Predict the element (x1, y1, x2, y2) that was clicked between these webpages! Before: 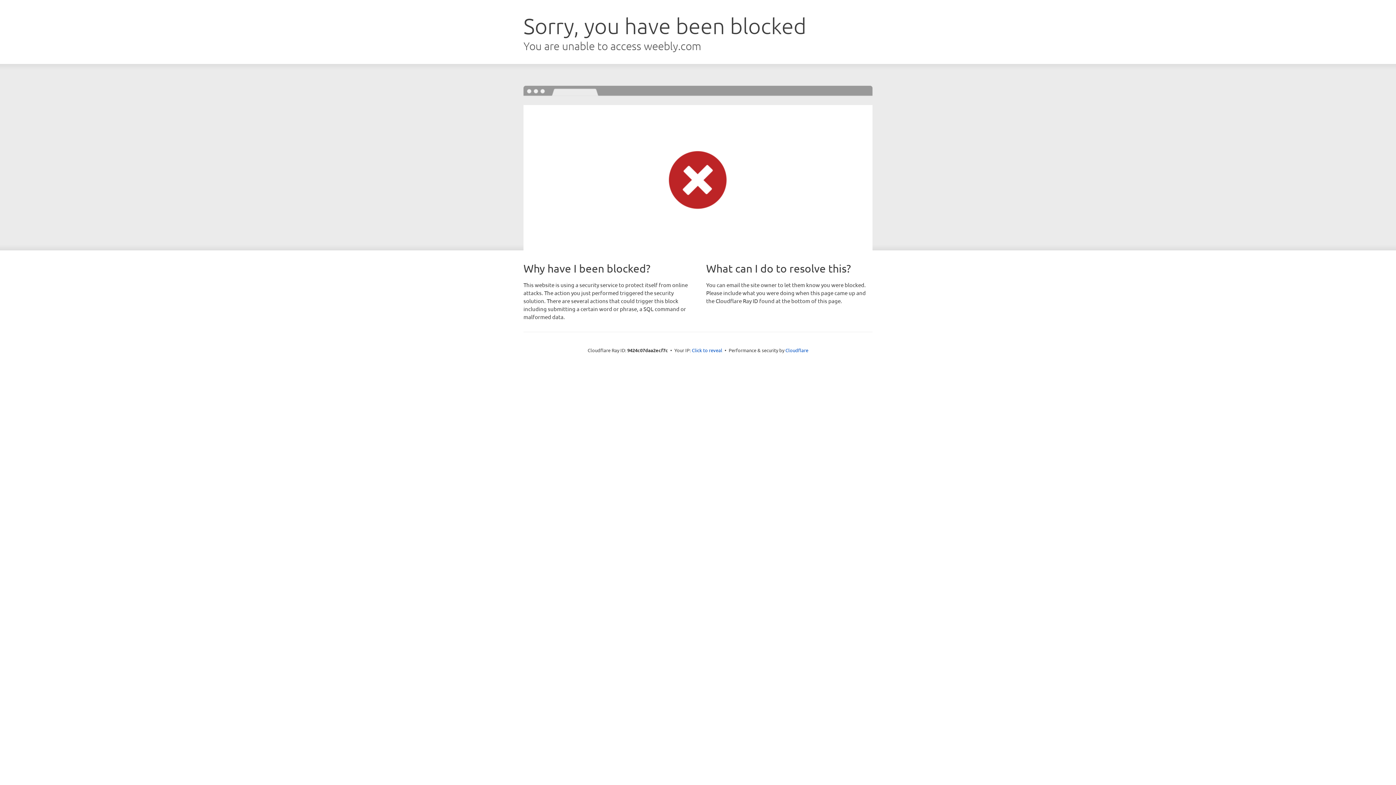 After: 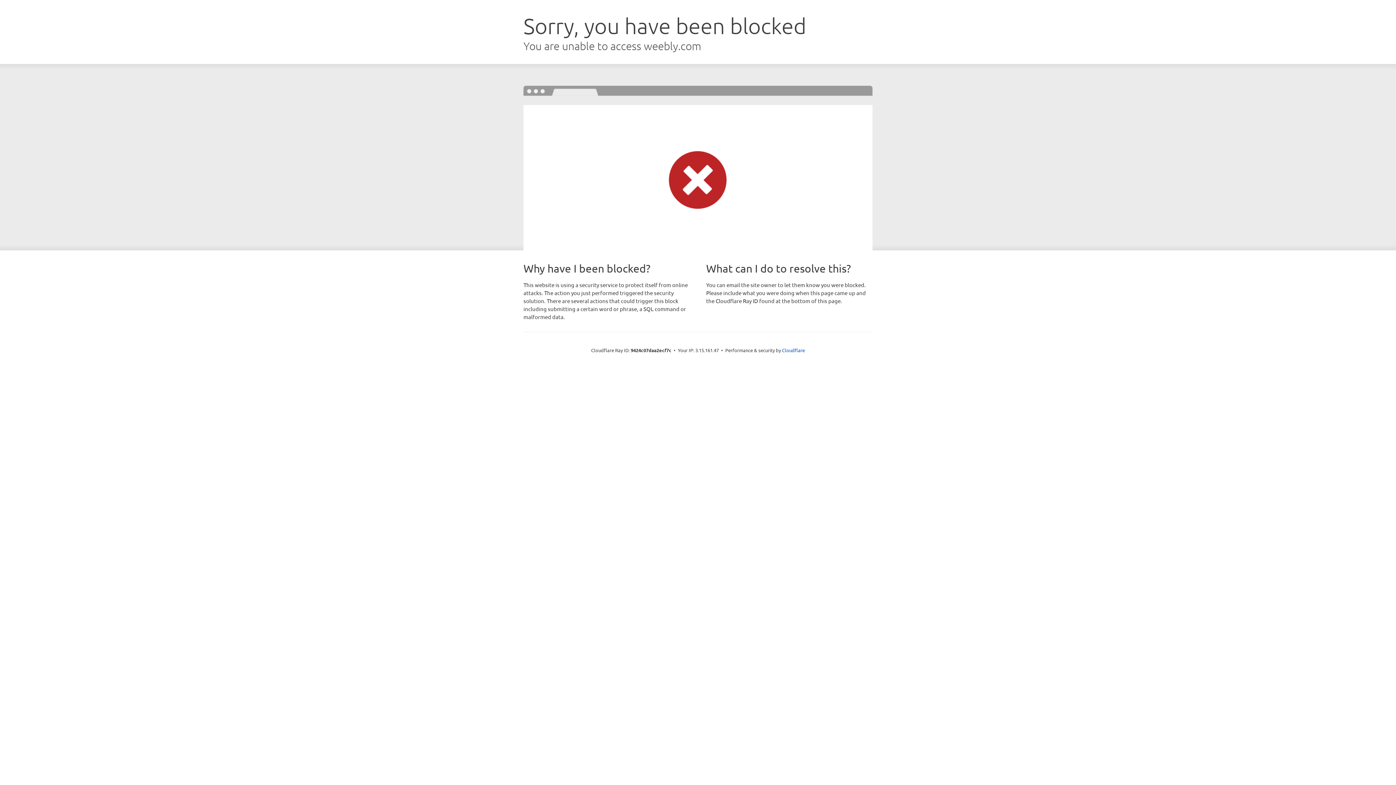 Action: bbox: (692, 346, 722, 353) label: Click to reveal